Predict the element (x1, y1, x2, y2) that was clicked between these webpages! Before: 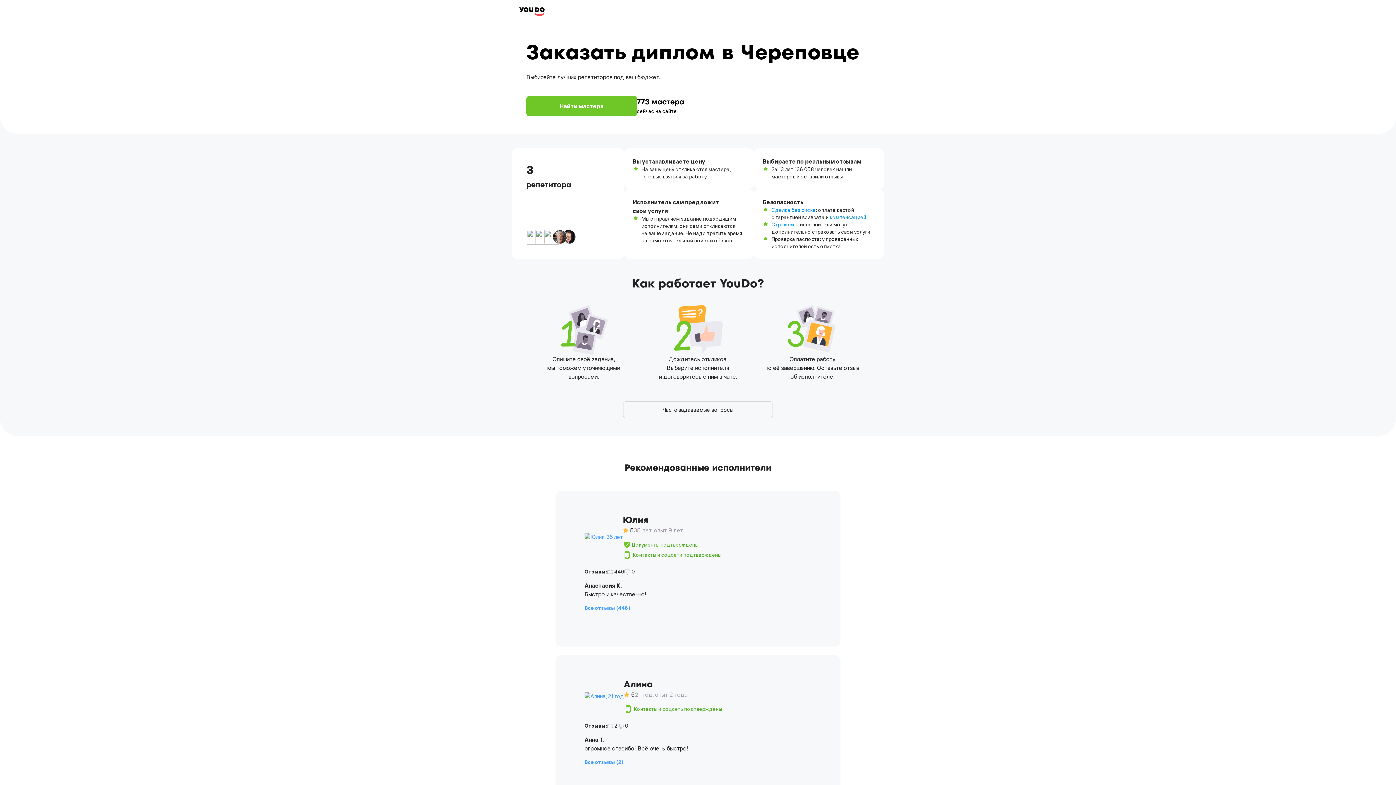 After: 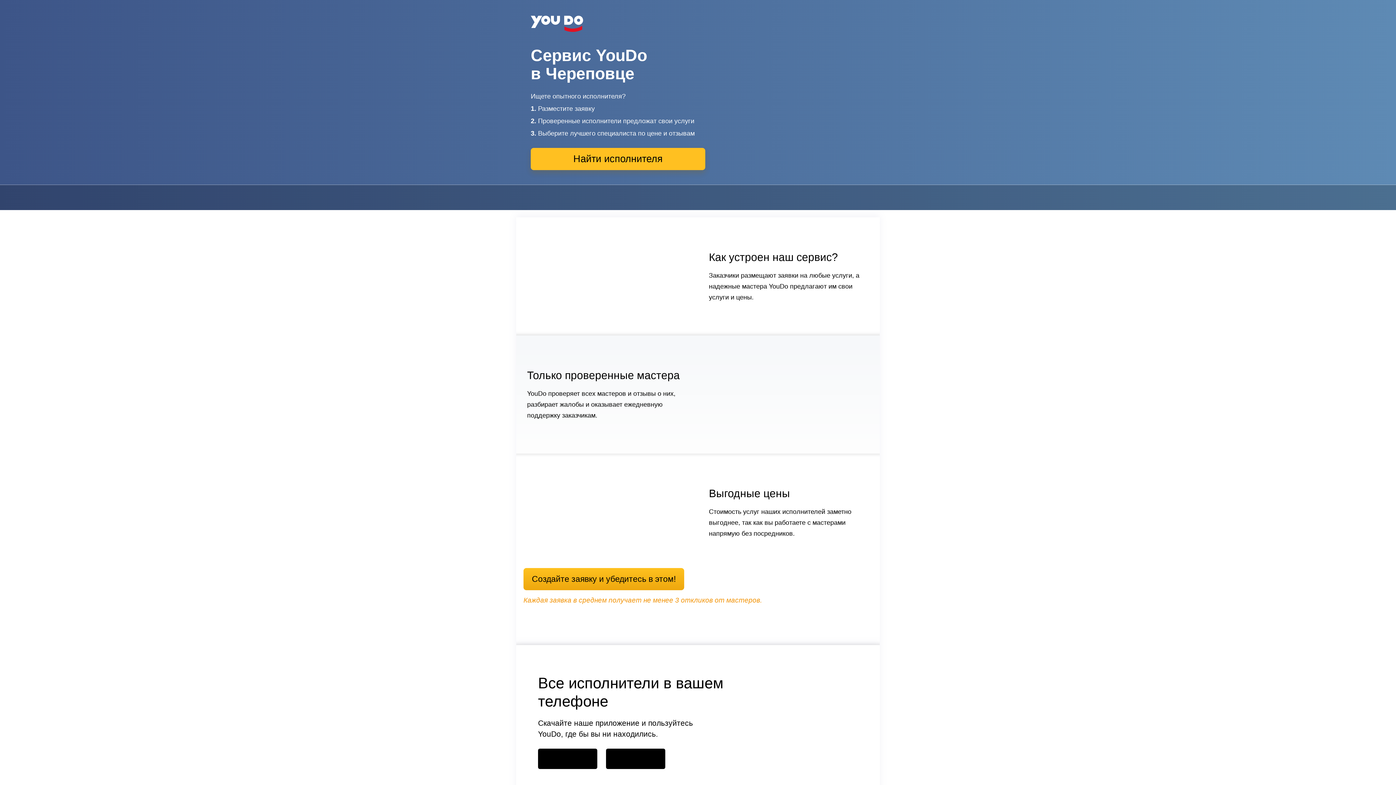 Action: bbox: (519, 7, 544, 16)